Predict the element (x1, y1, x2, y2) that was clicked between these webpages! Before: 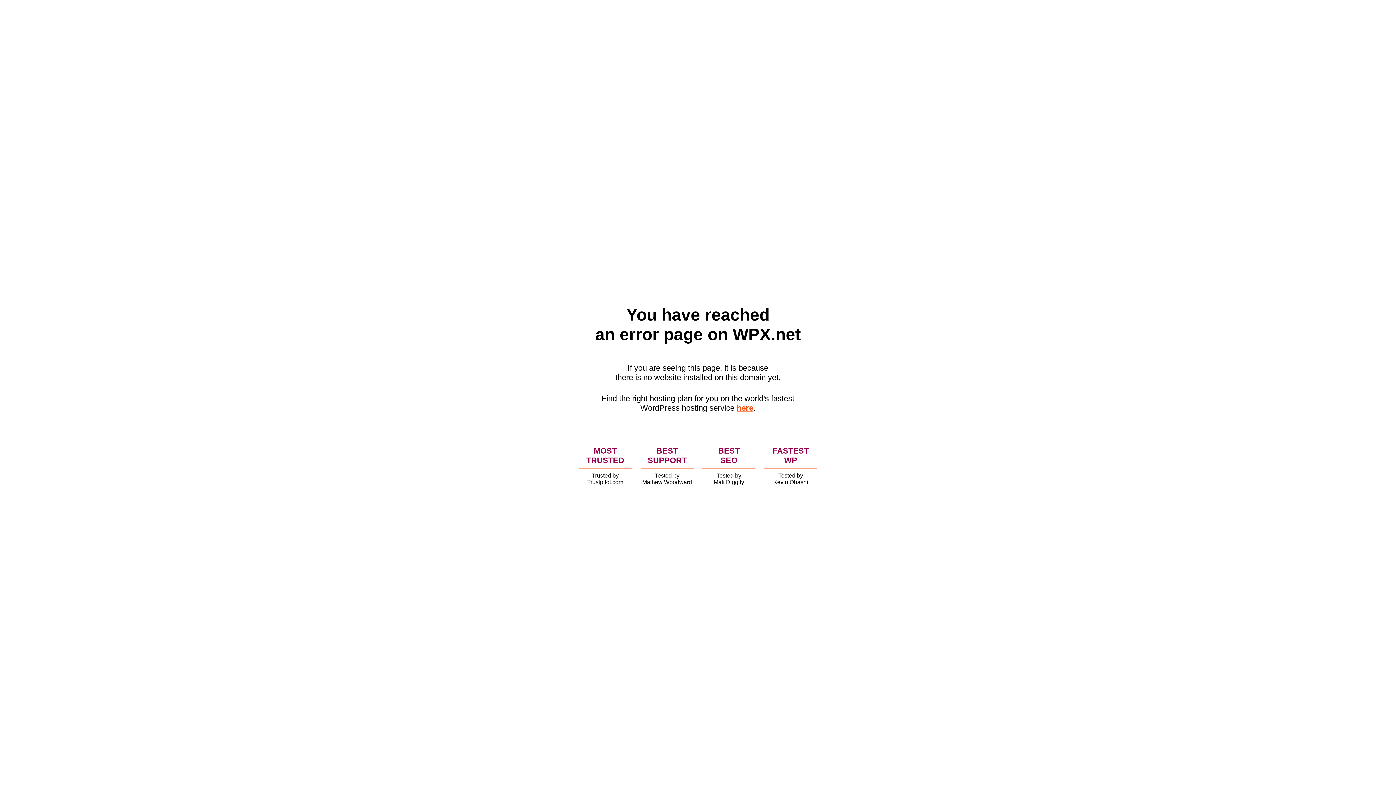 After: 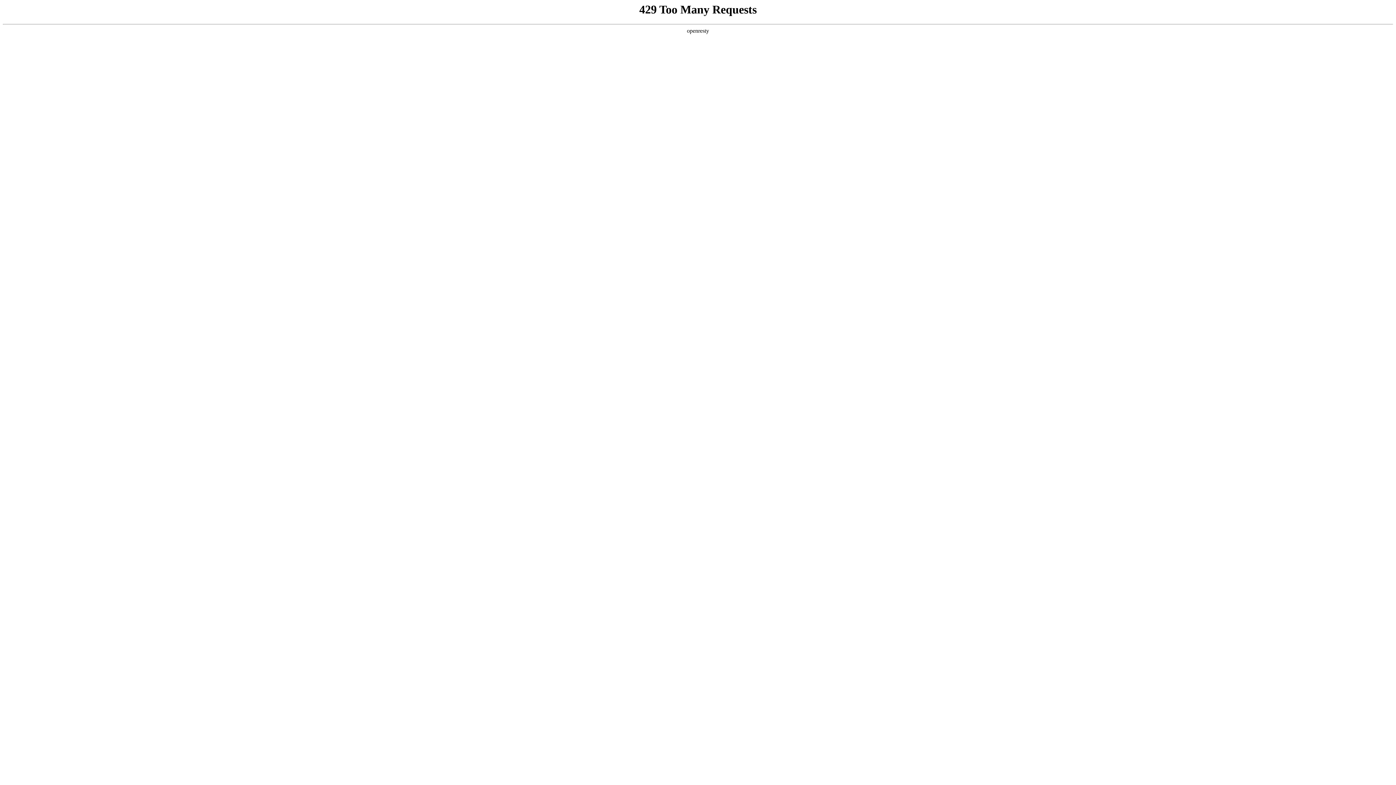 Action: bbox: (736, 403, 753, 412) label: here